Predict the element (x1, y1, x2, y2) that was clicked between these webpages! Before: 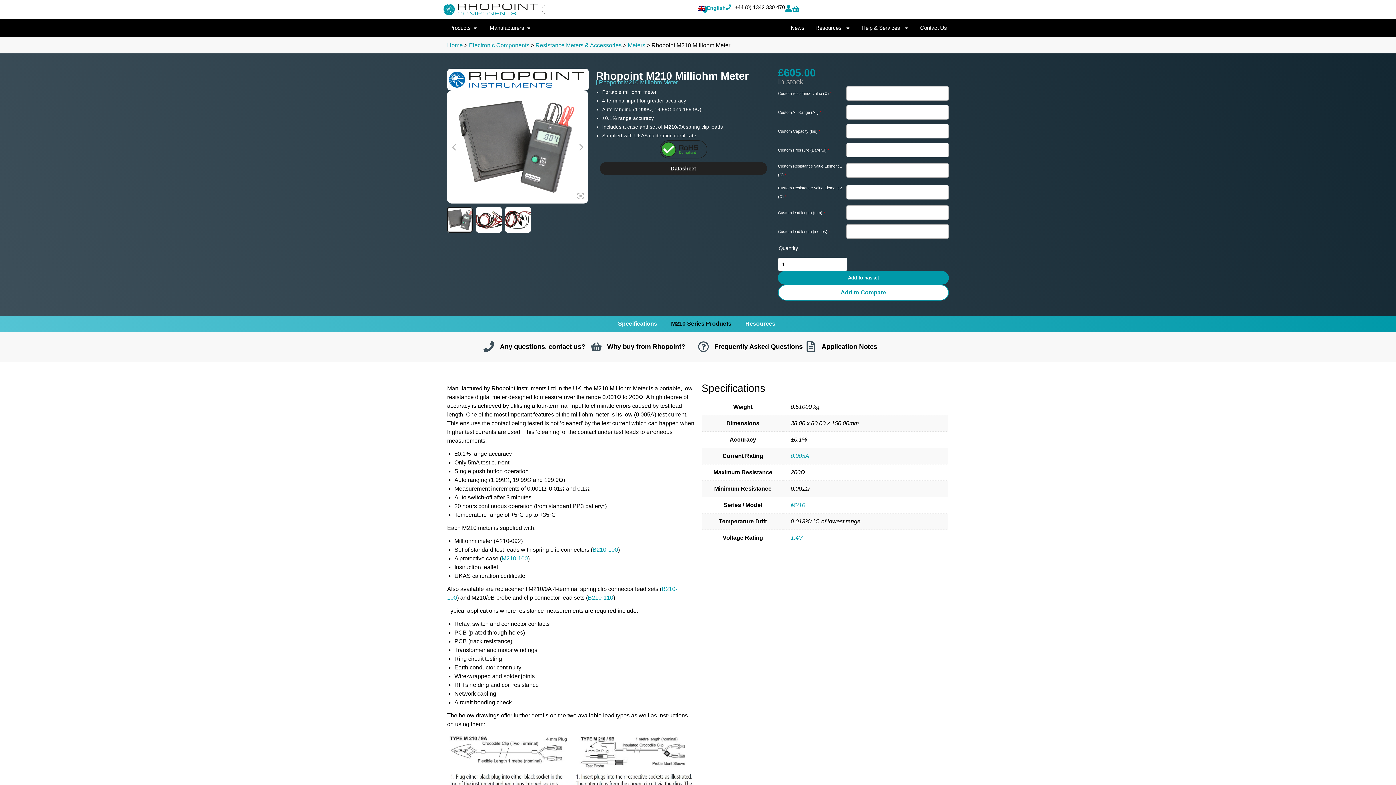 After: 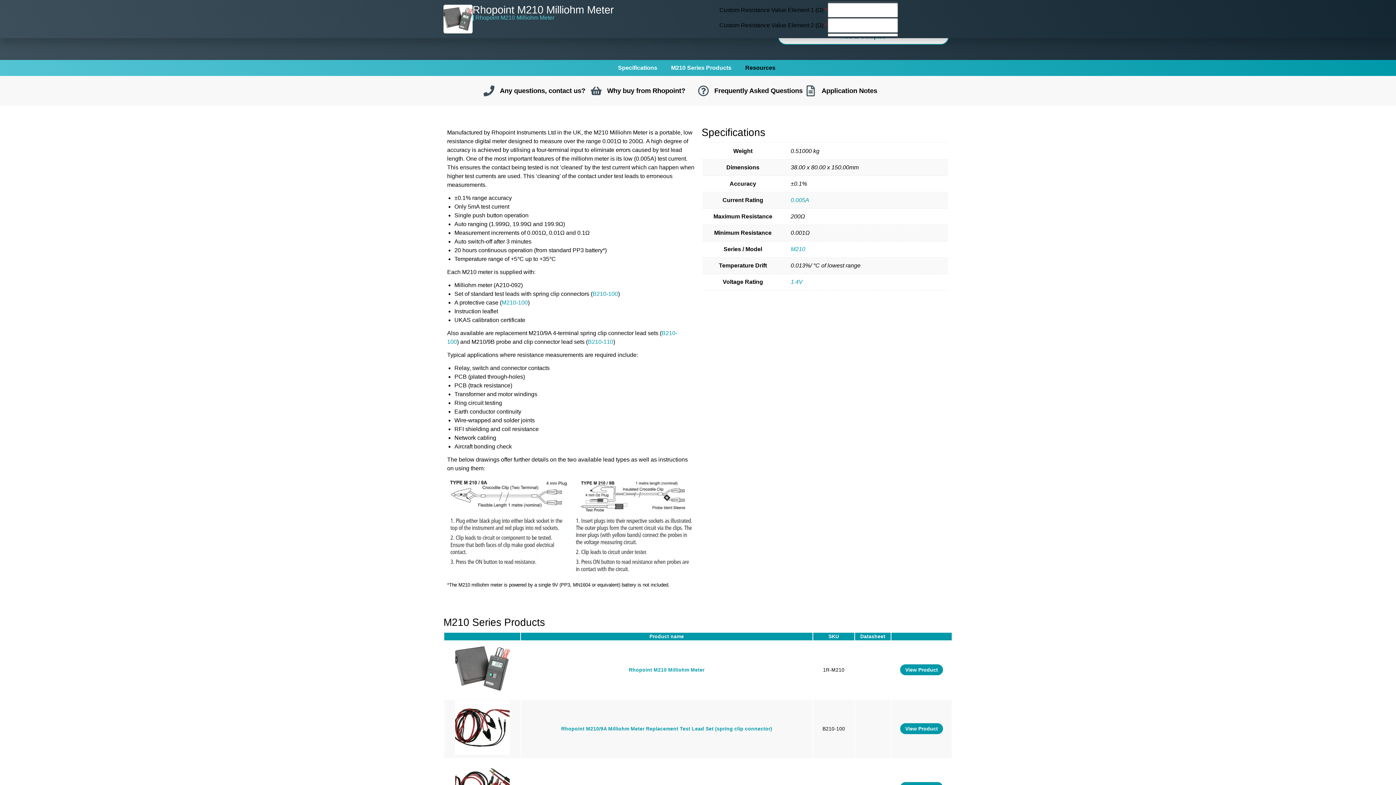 Action: bbox: (671, 319, 731, 328) label: M210 Series Products